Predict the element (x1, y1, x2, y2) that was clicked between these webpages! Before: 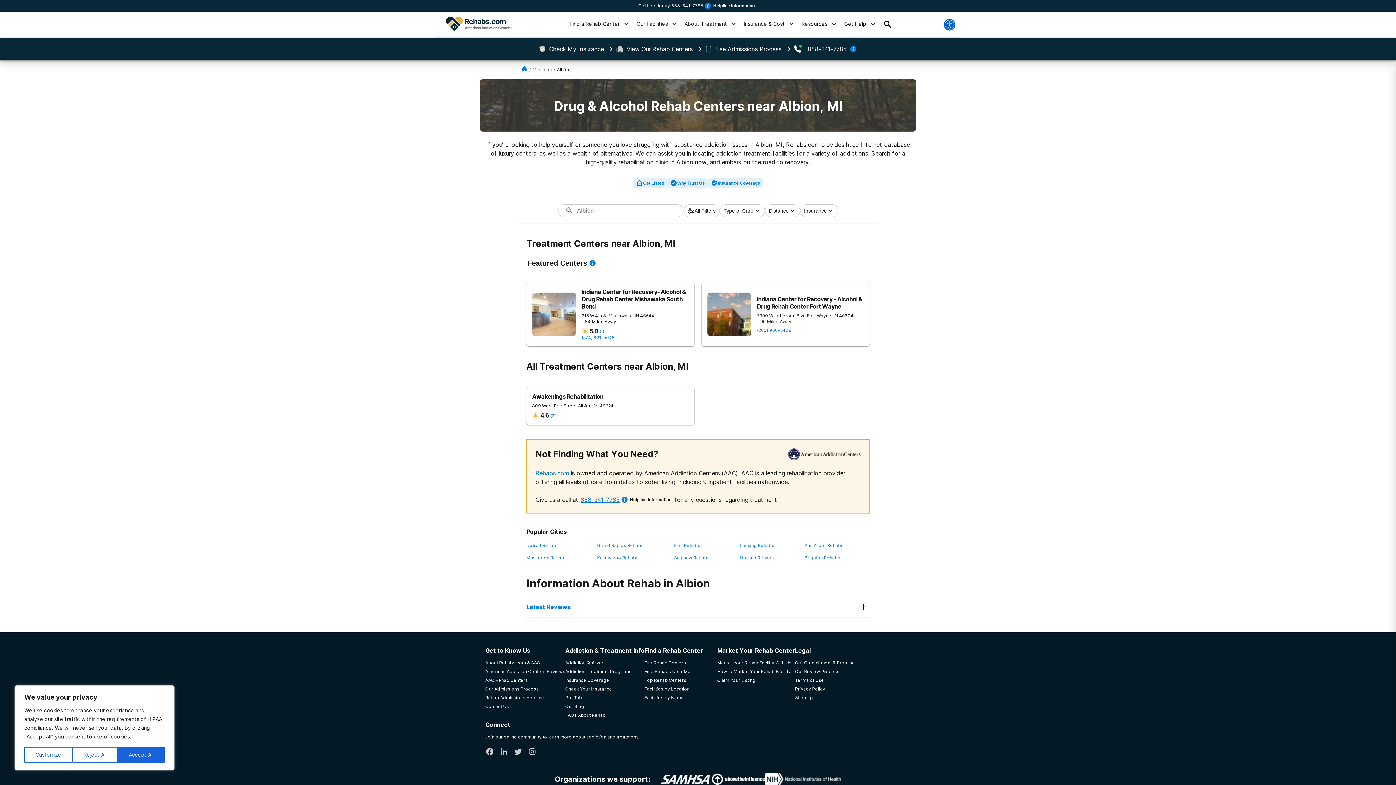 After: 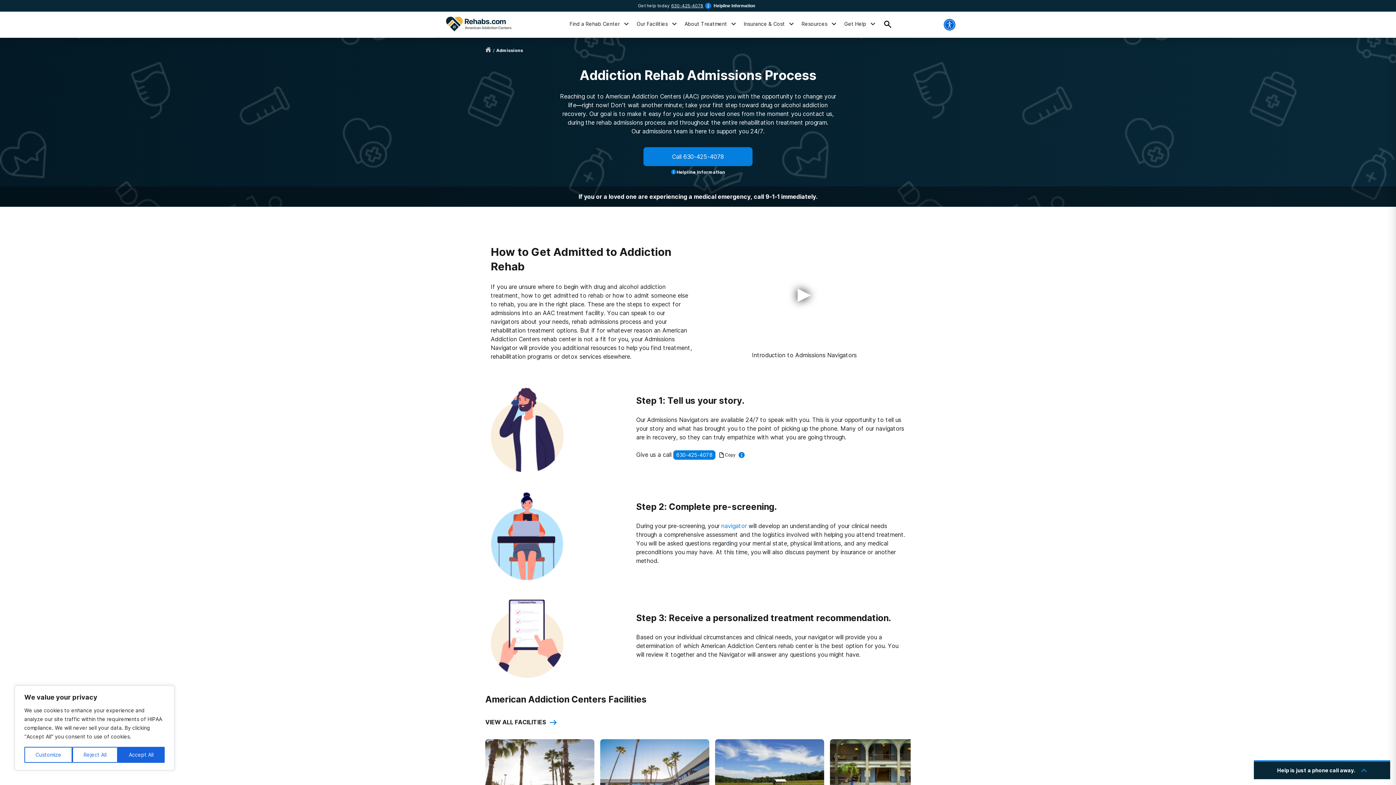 Action: bbox: (485, 686, 565, 692) label: Our Admissions Process